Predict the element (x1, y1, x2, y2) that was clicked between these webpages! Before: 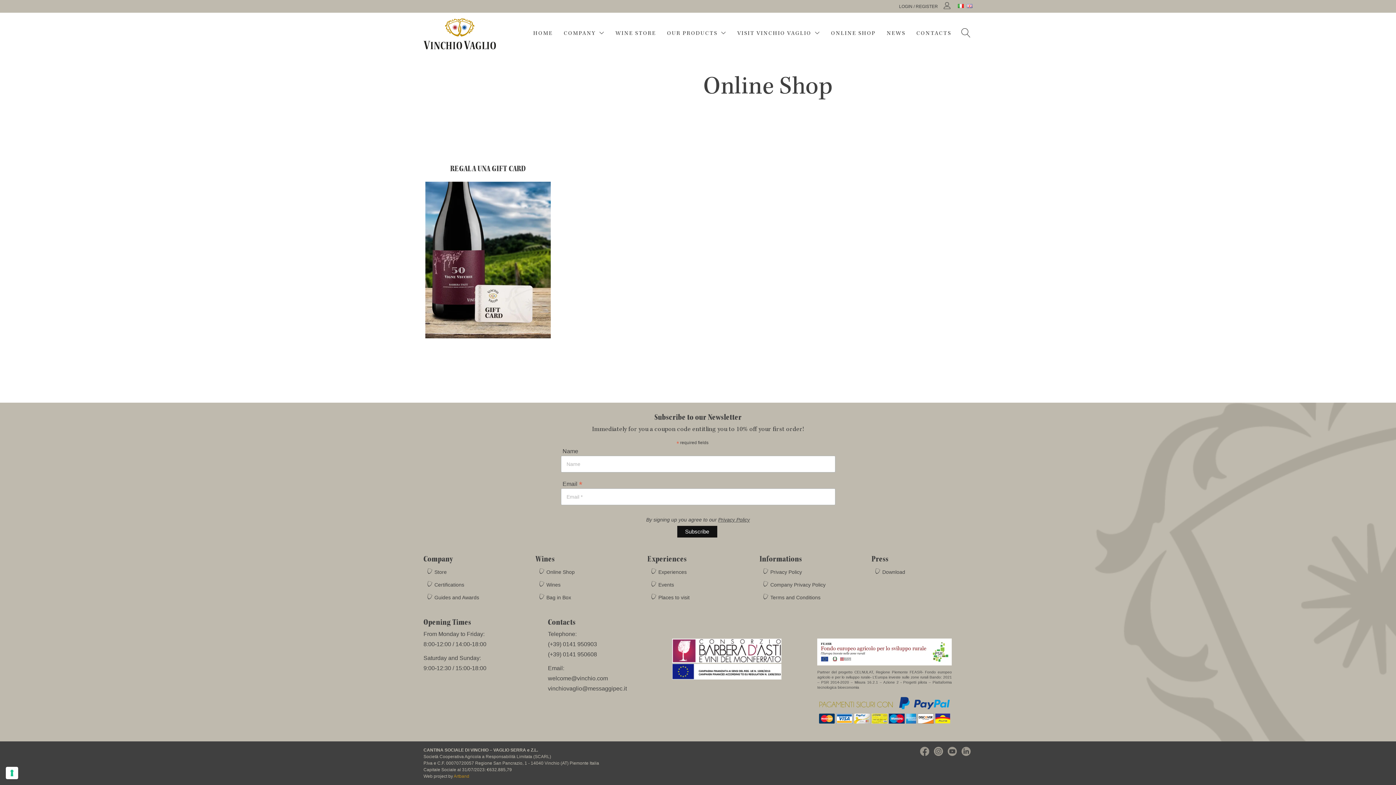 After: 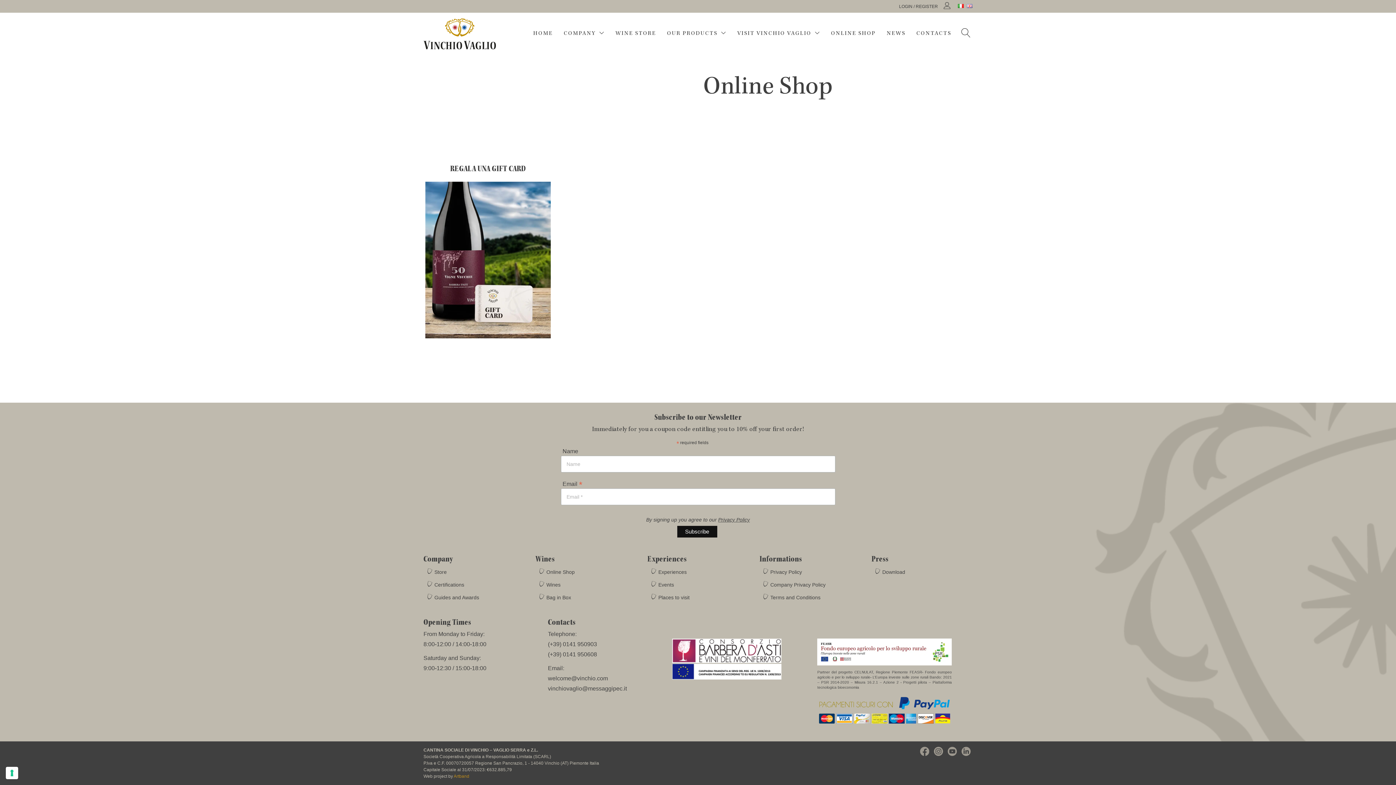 Action: bbox: (961, 752, 970, 757)